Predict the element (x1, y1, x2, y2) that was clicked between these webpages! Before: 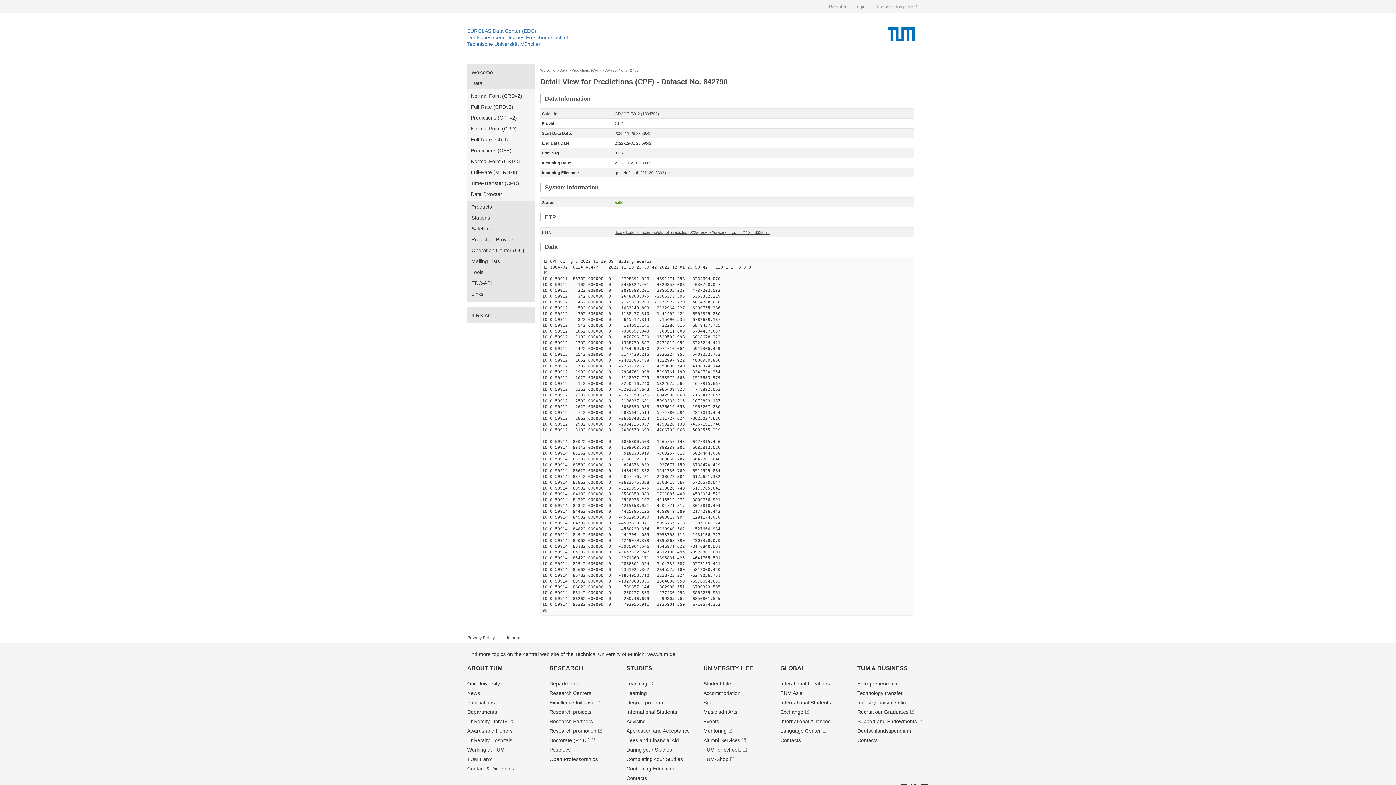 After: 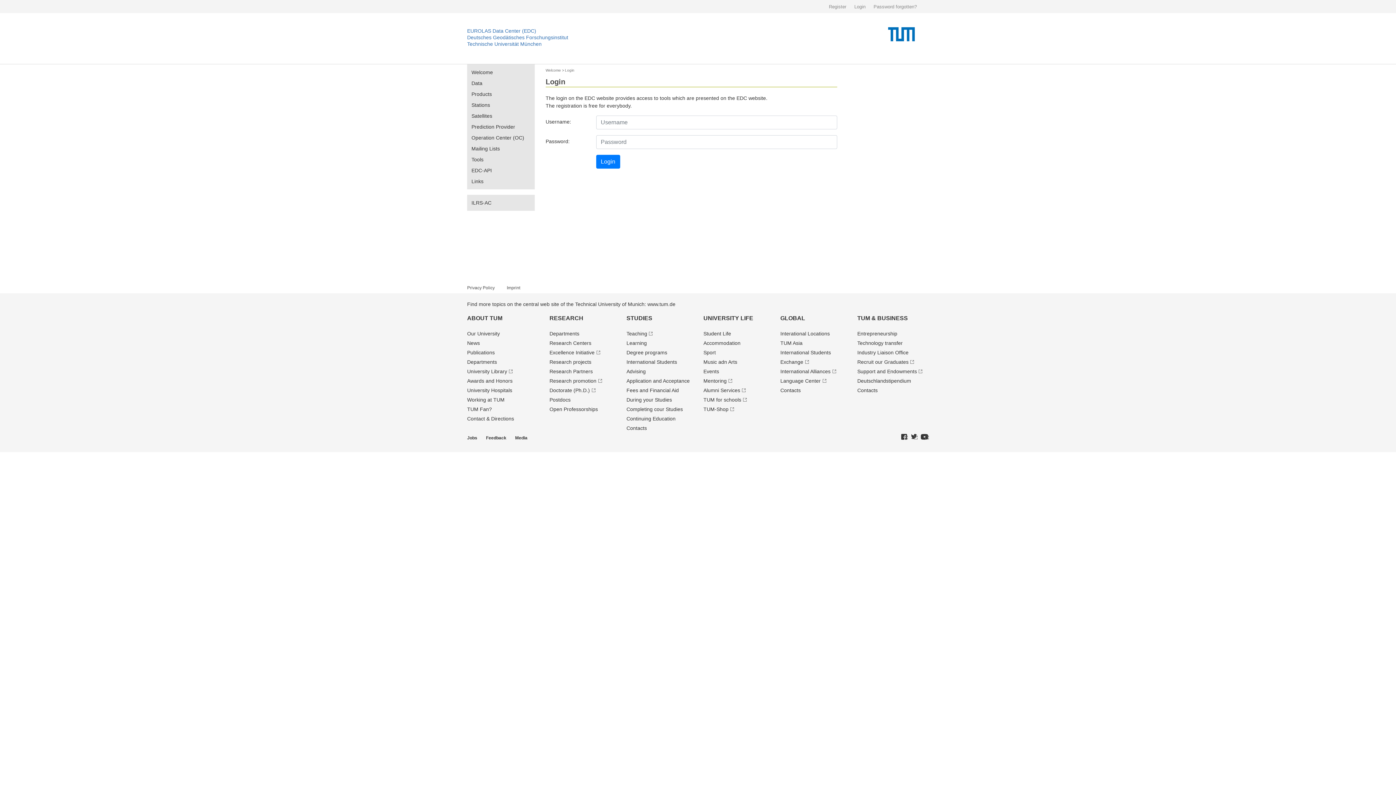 Action: bbox: (854, 0, 872, 13) label: Login